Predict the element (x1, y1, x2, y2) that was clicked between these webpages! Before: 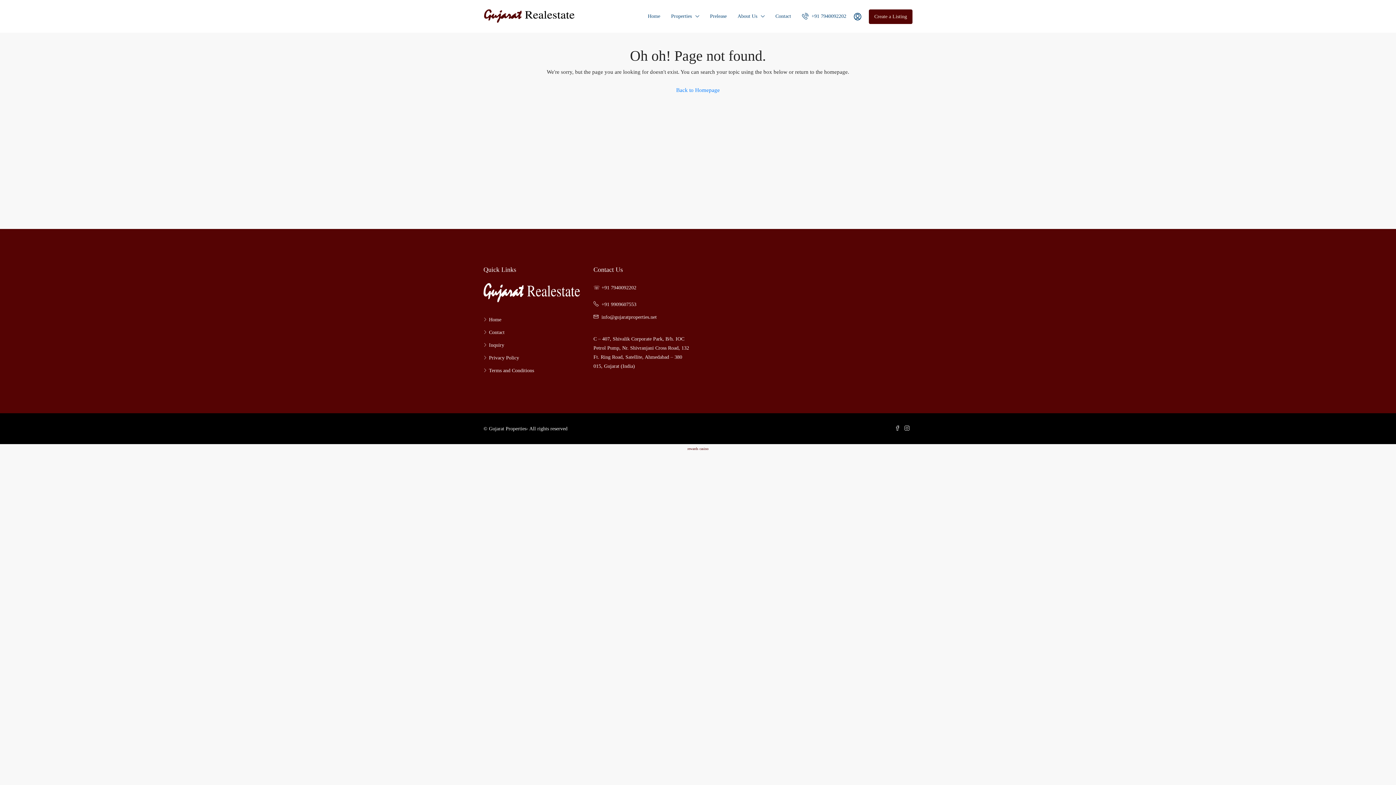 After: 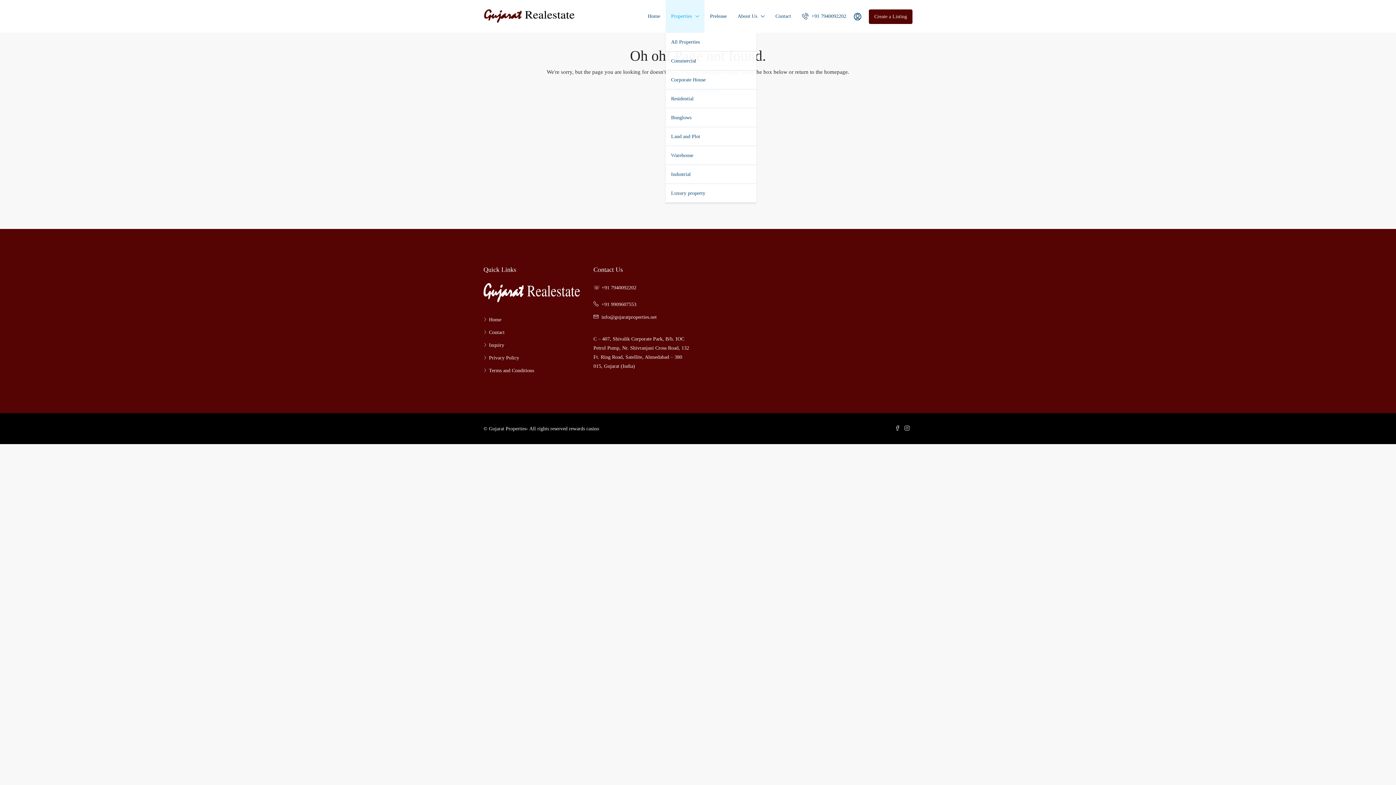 Action: bbox: (665, 0, 704, 32) label: Properties